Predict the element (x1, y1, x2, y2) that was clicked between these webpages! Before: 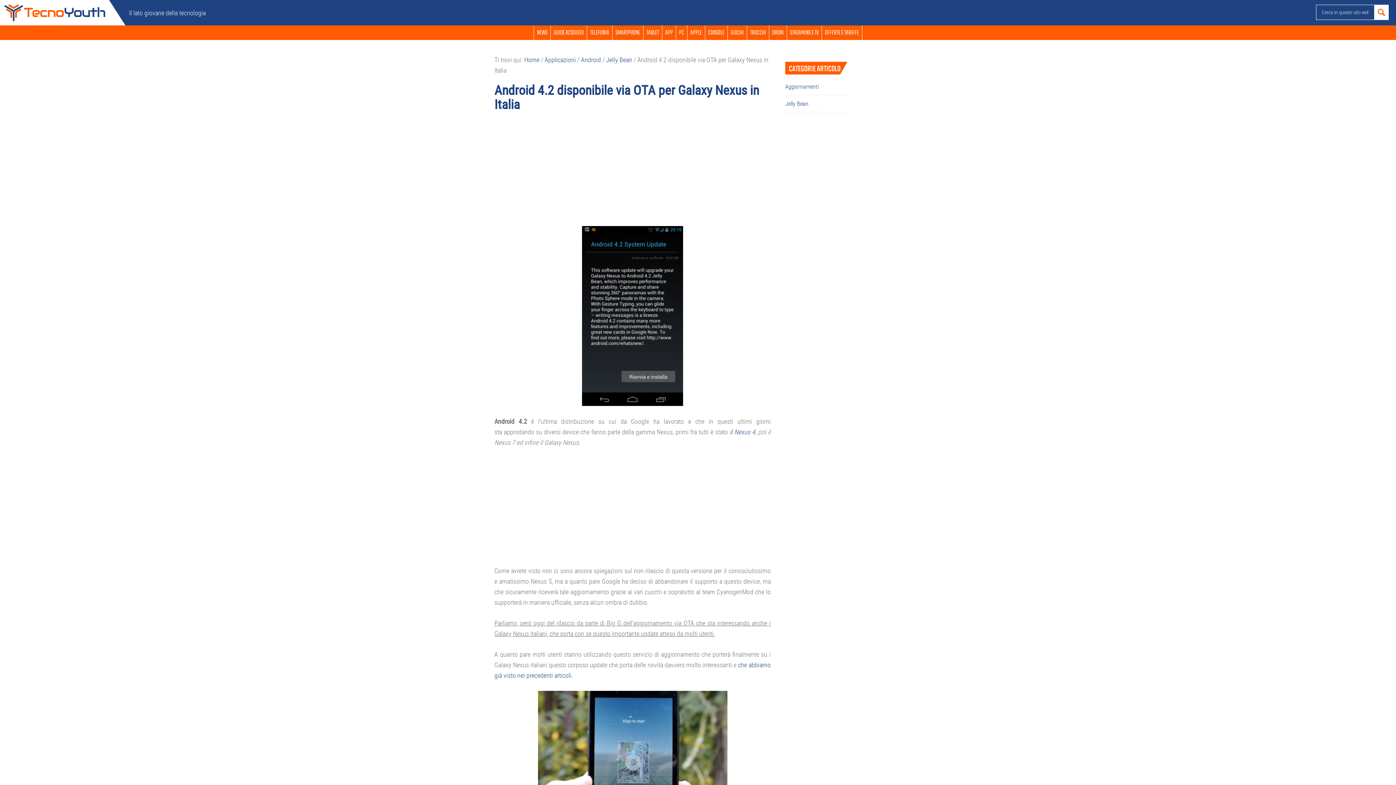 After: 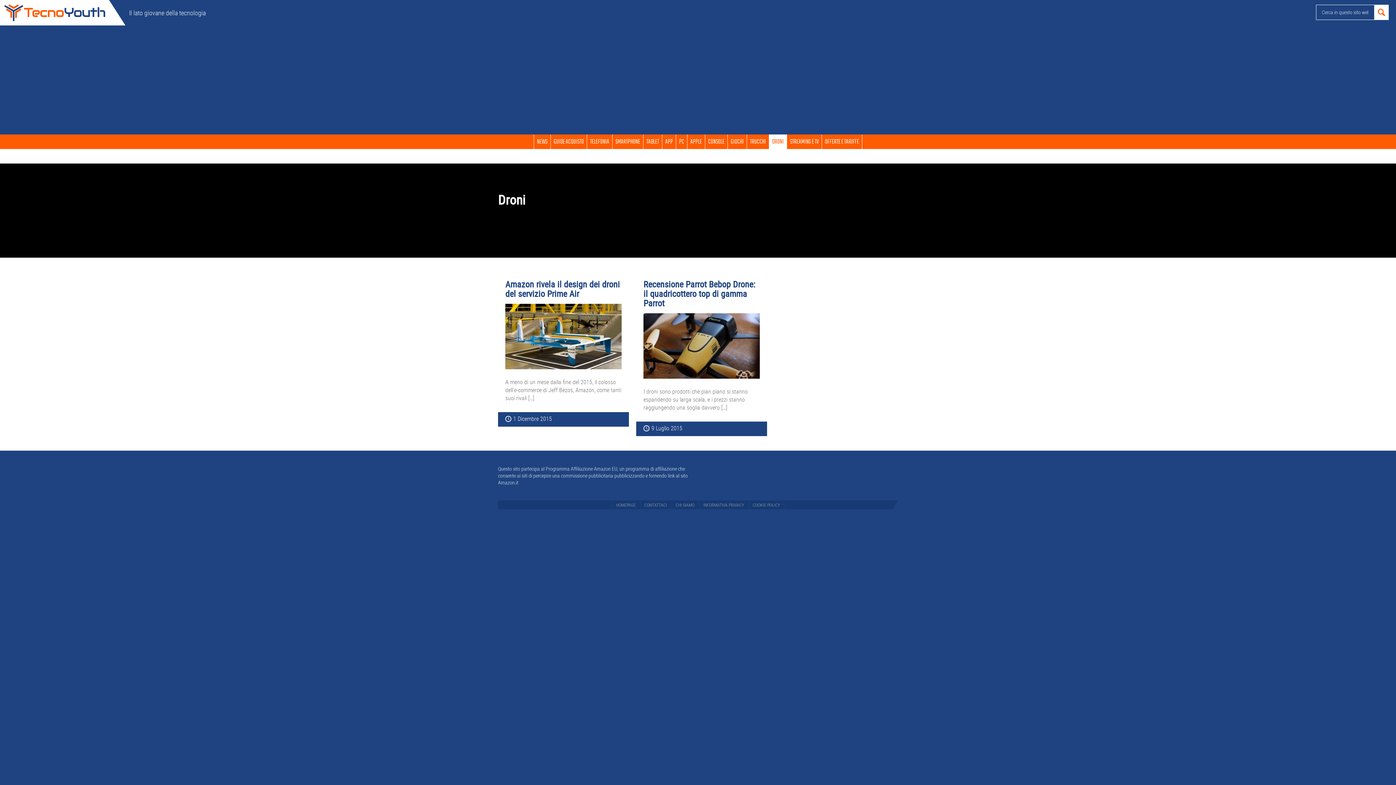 Action: label: DRONI bbox: (769, 25, 786, 40)